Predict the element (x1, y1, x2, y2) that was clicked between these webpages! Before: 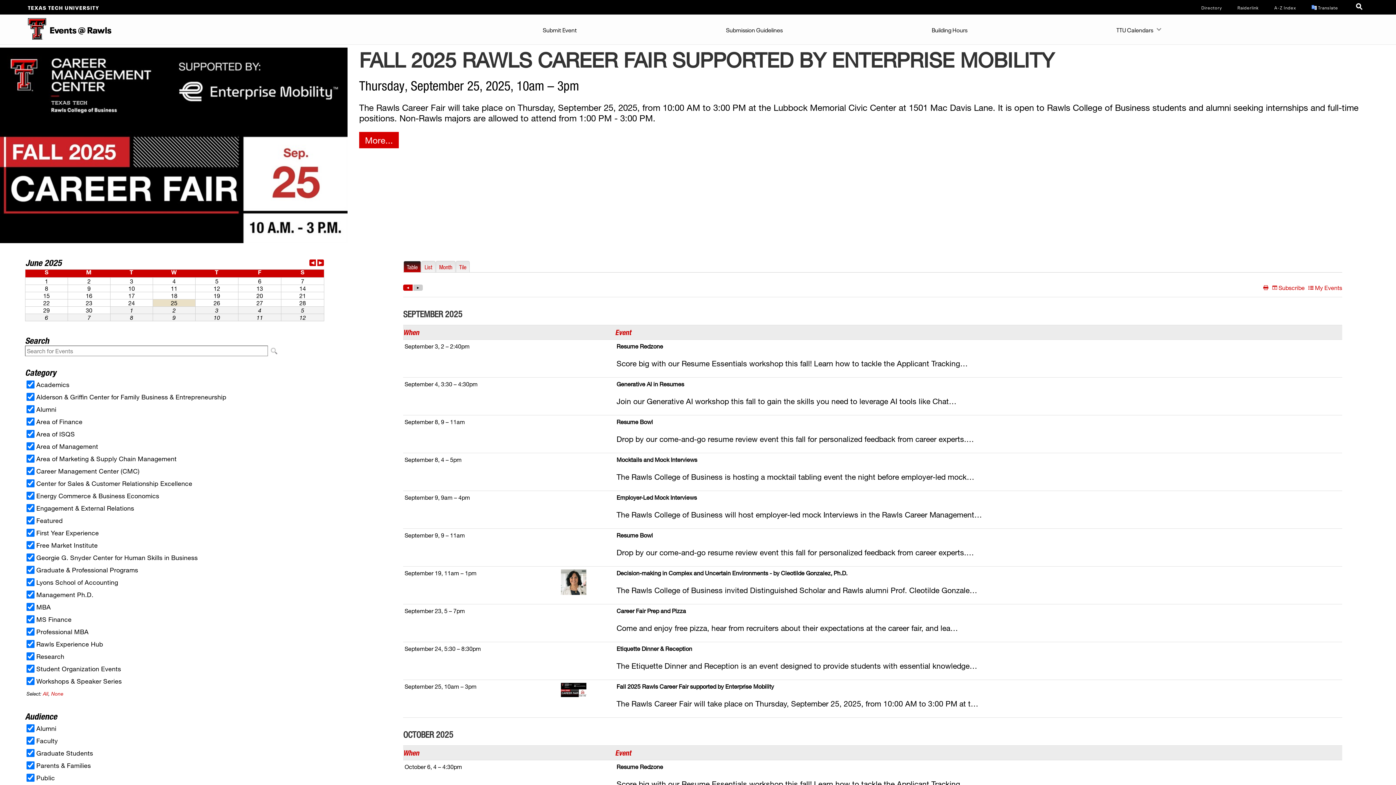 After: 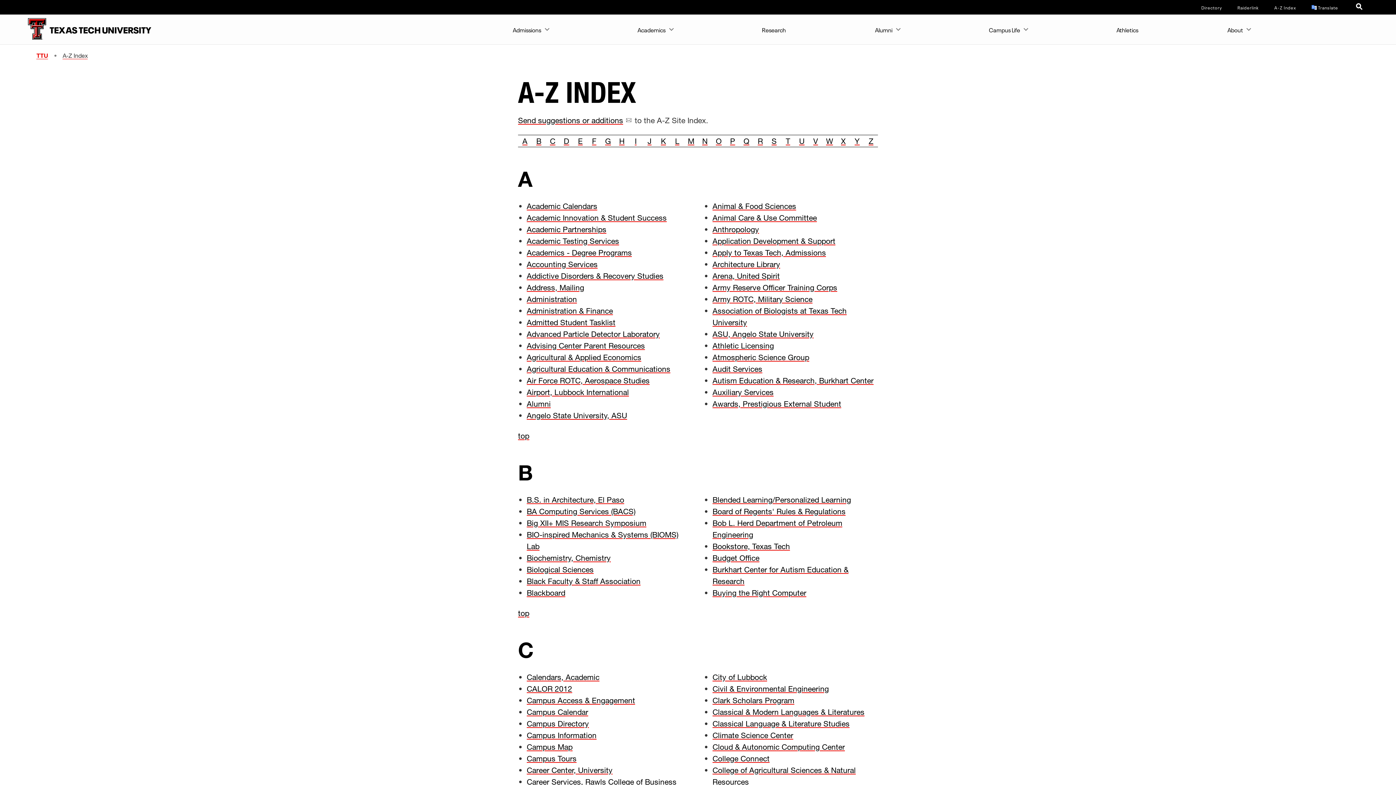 Action: bbox: (1274, 4, 1296, 10) label: Site Index